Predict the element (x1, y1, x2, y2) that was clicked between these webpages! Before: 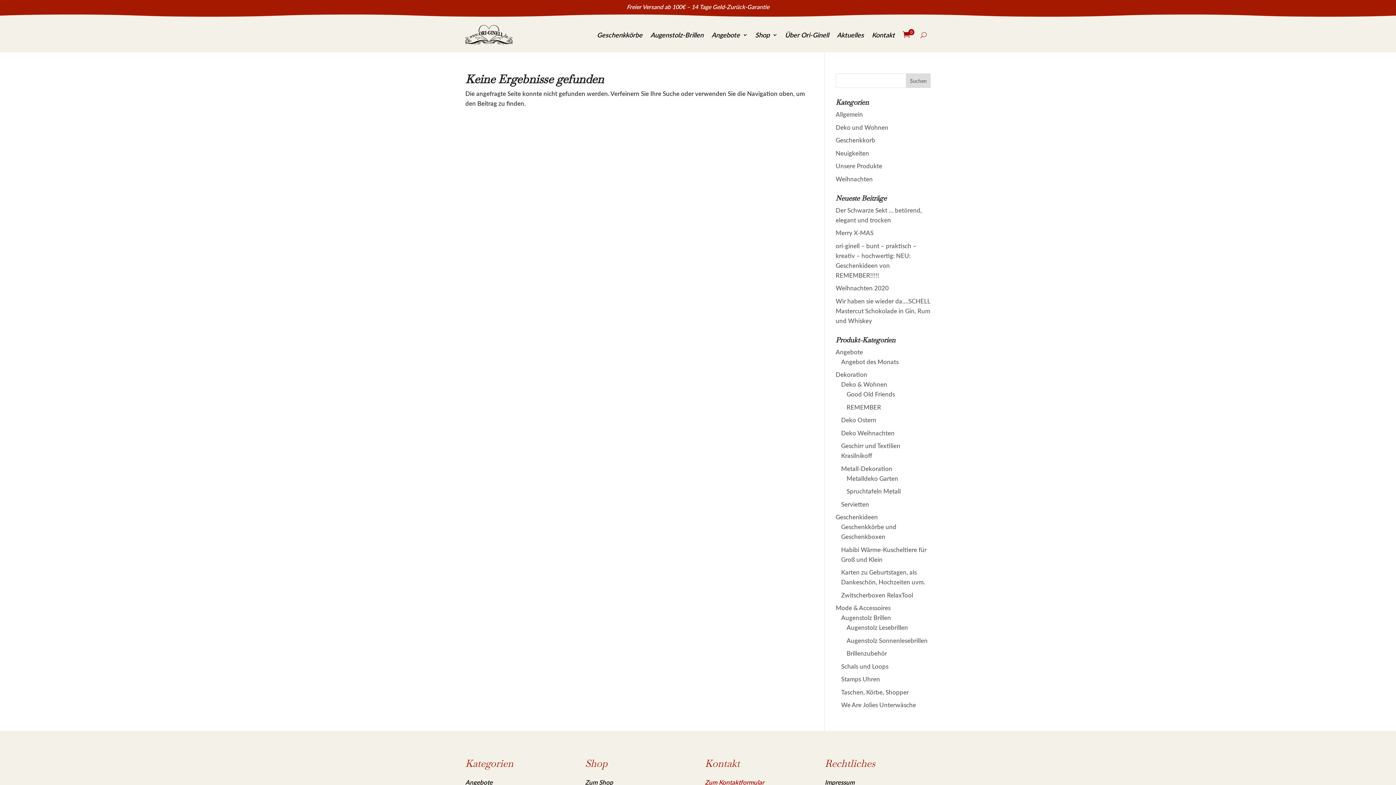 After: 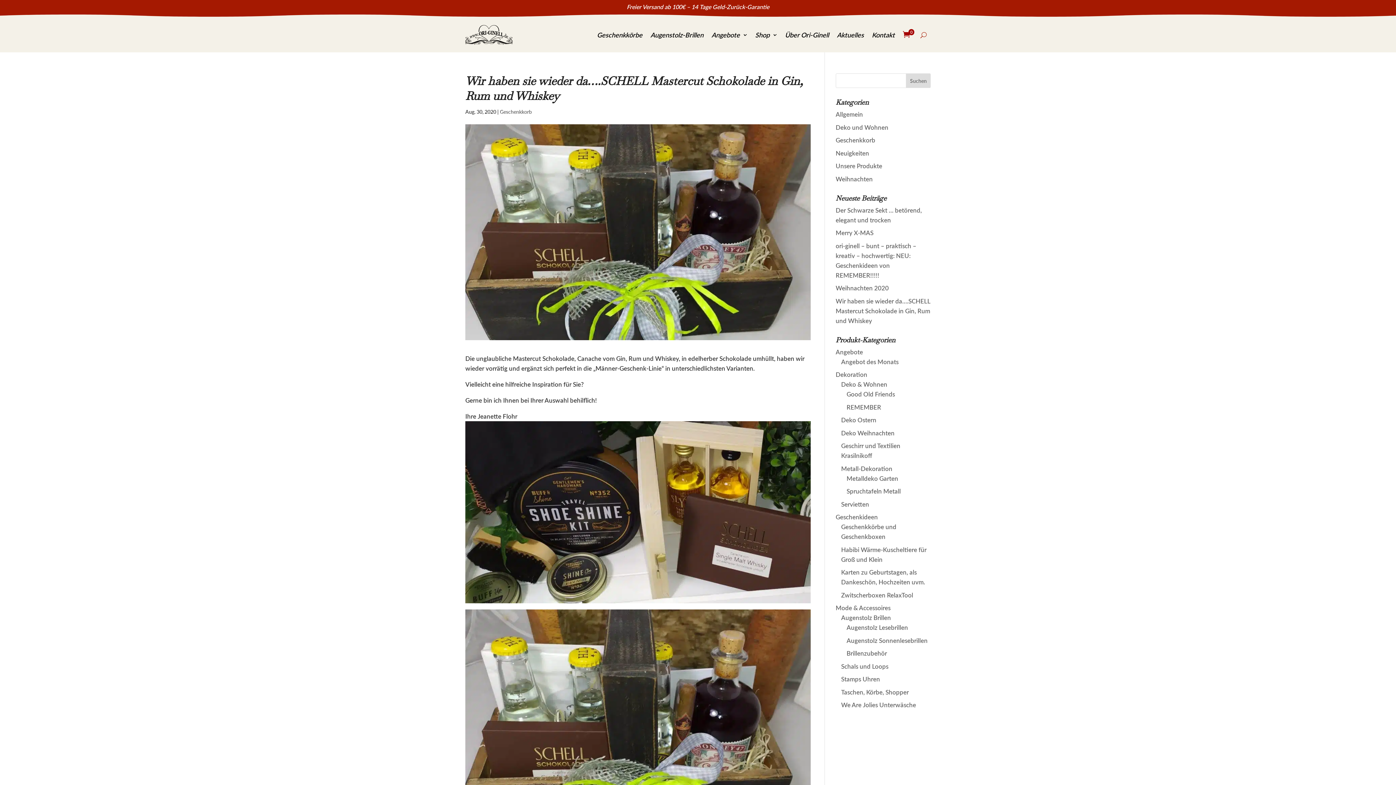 Action: bbox: (835, 297, 930, 324) label: Wir haben sie wieder da….SCHELL Mastercut Schokolade in Gin, Rum und Whiskey